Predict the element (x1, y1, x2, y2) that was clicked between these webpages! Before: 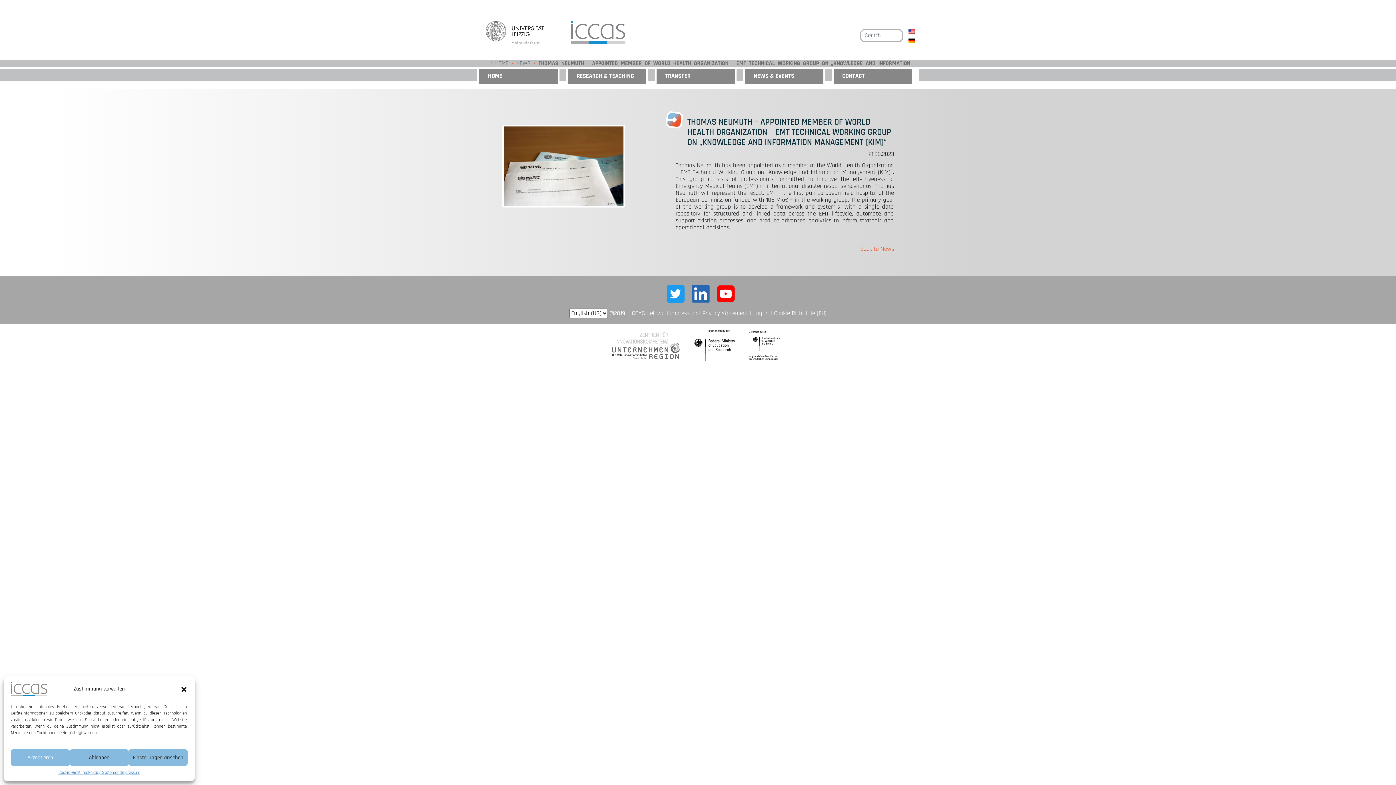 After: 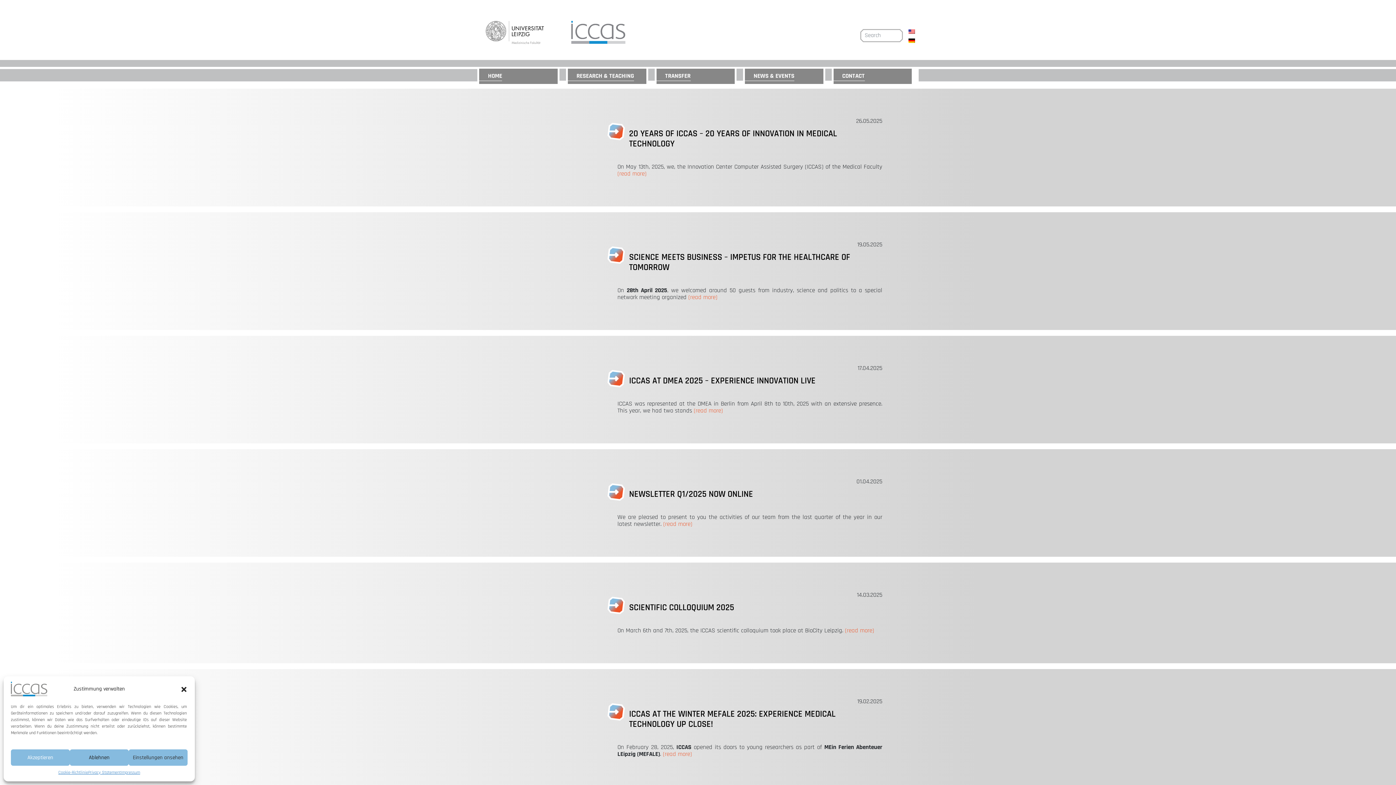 Action: label: Back to News bbox: (860, 245, 894, 253)